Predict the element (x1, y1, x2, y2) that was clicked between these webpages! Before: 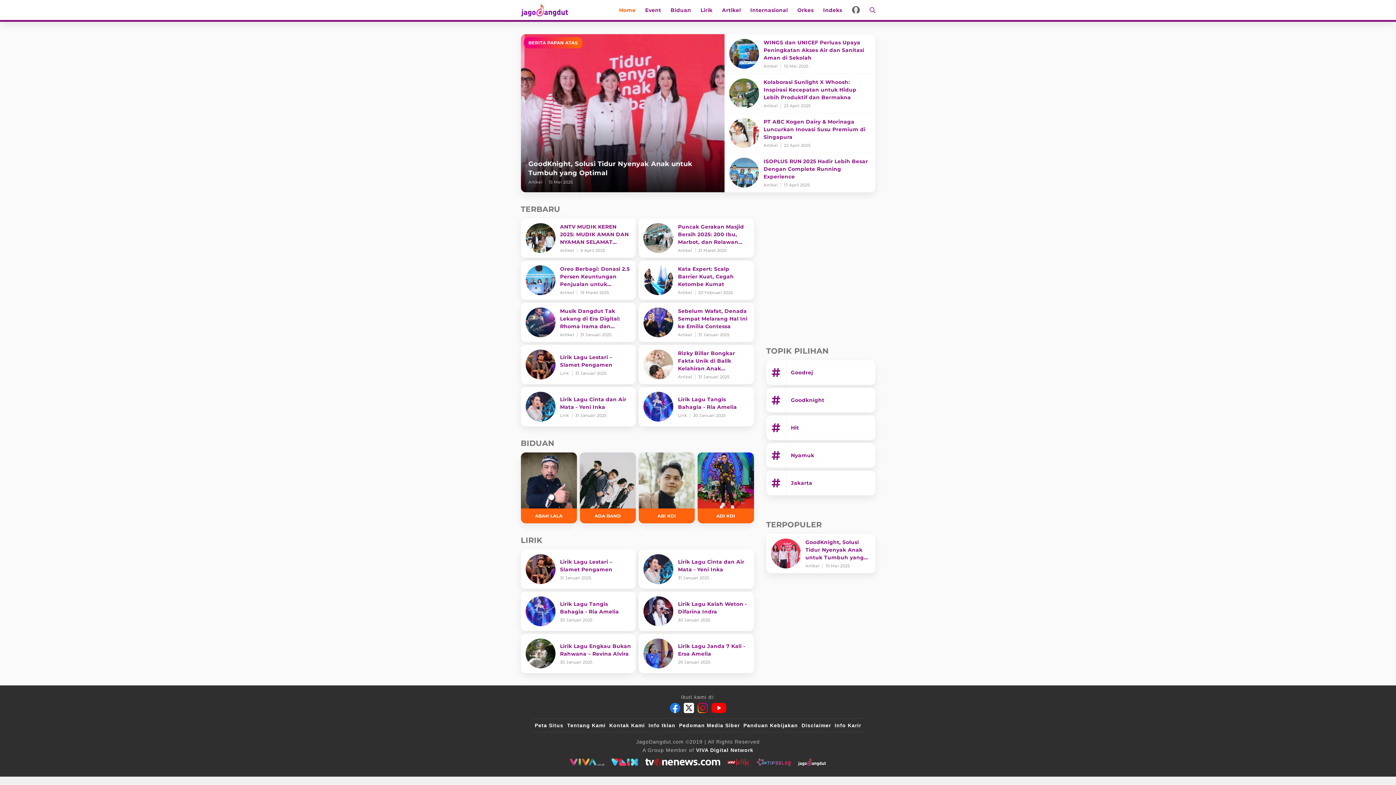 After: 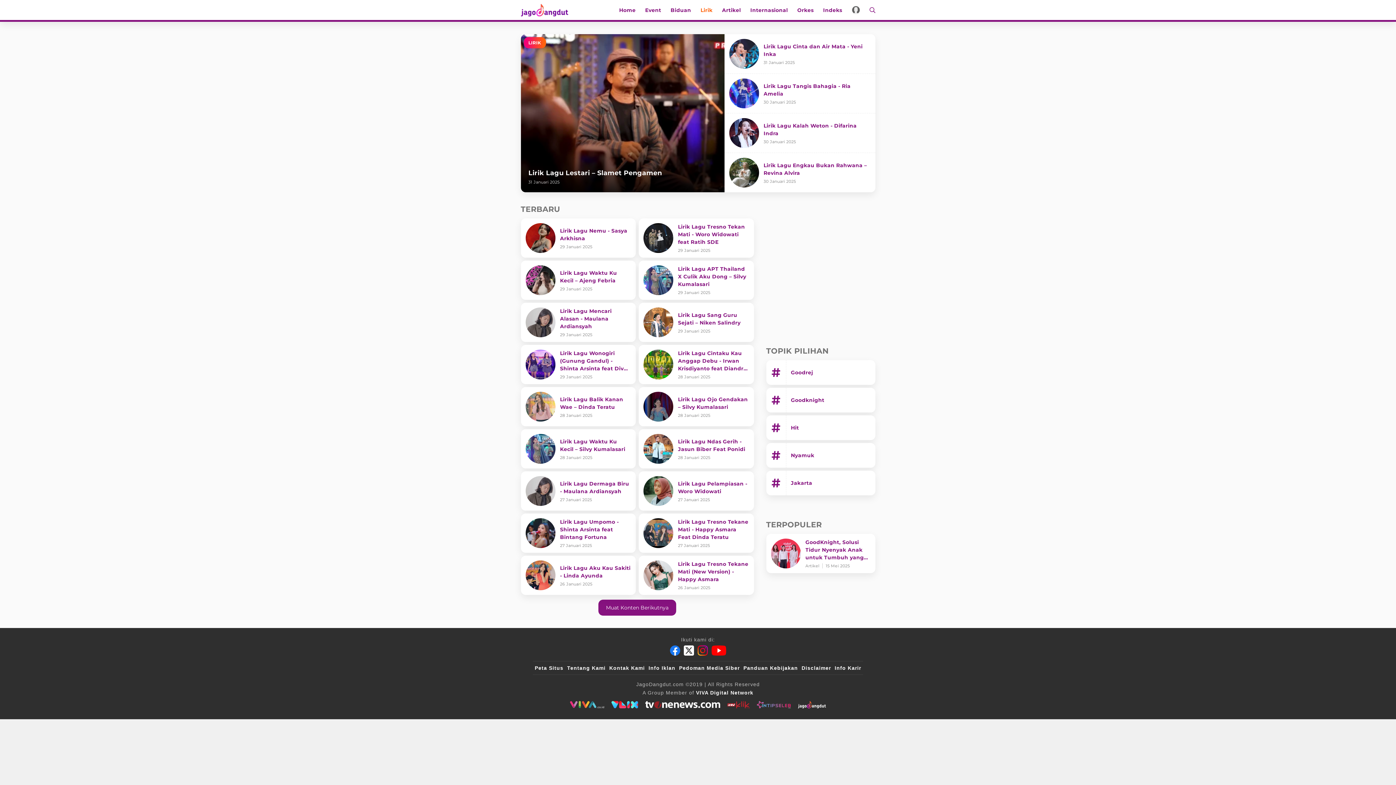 Action: label: Lirik bbox: (696, 0, 717, 20)